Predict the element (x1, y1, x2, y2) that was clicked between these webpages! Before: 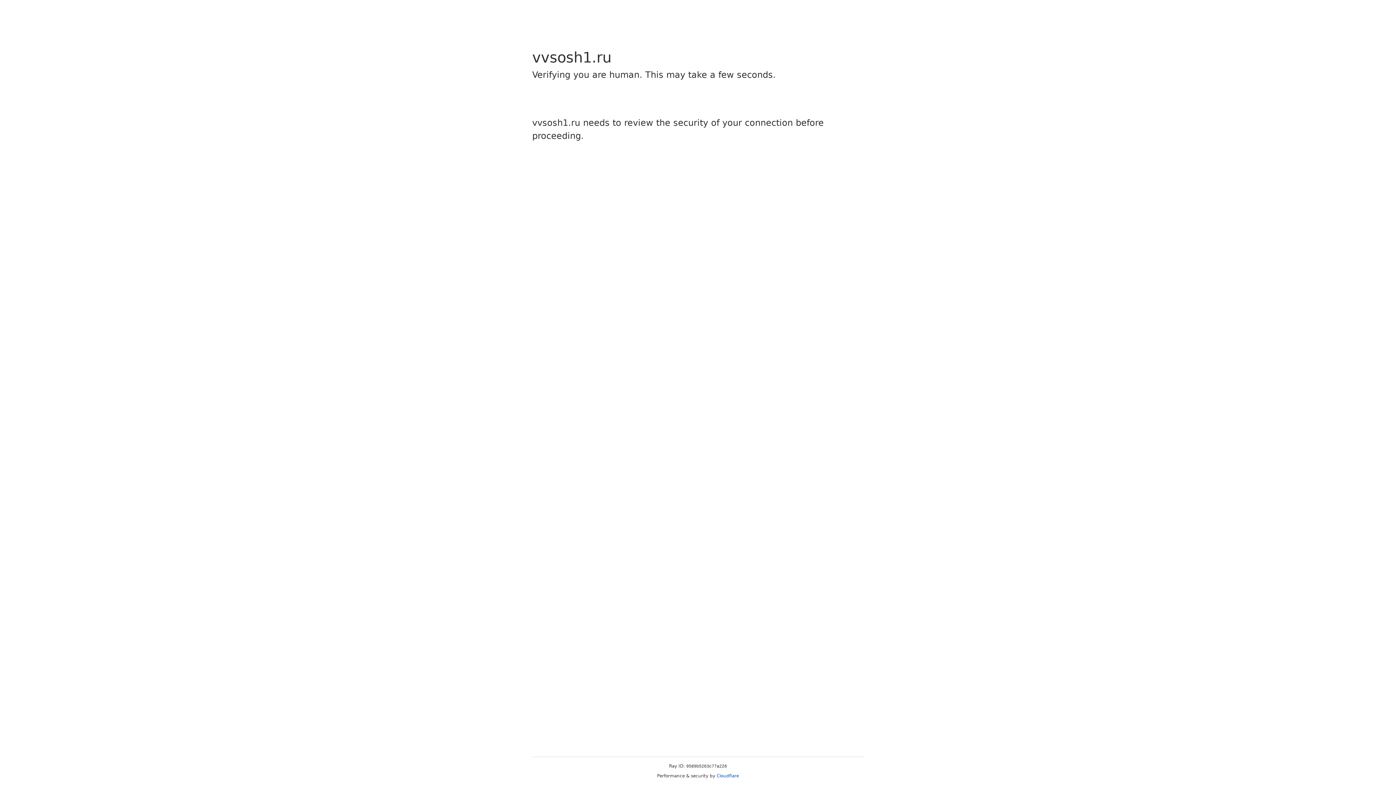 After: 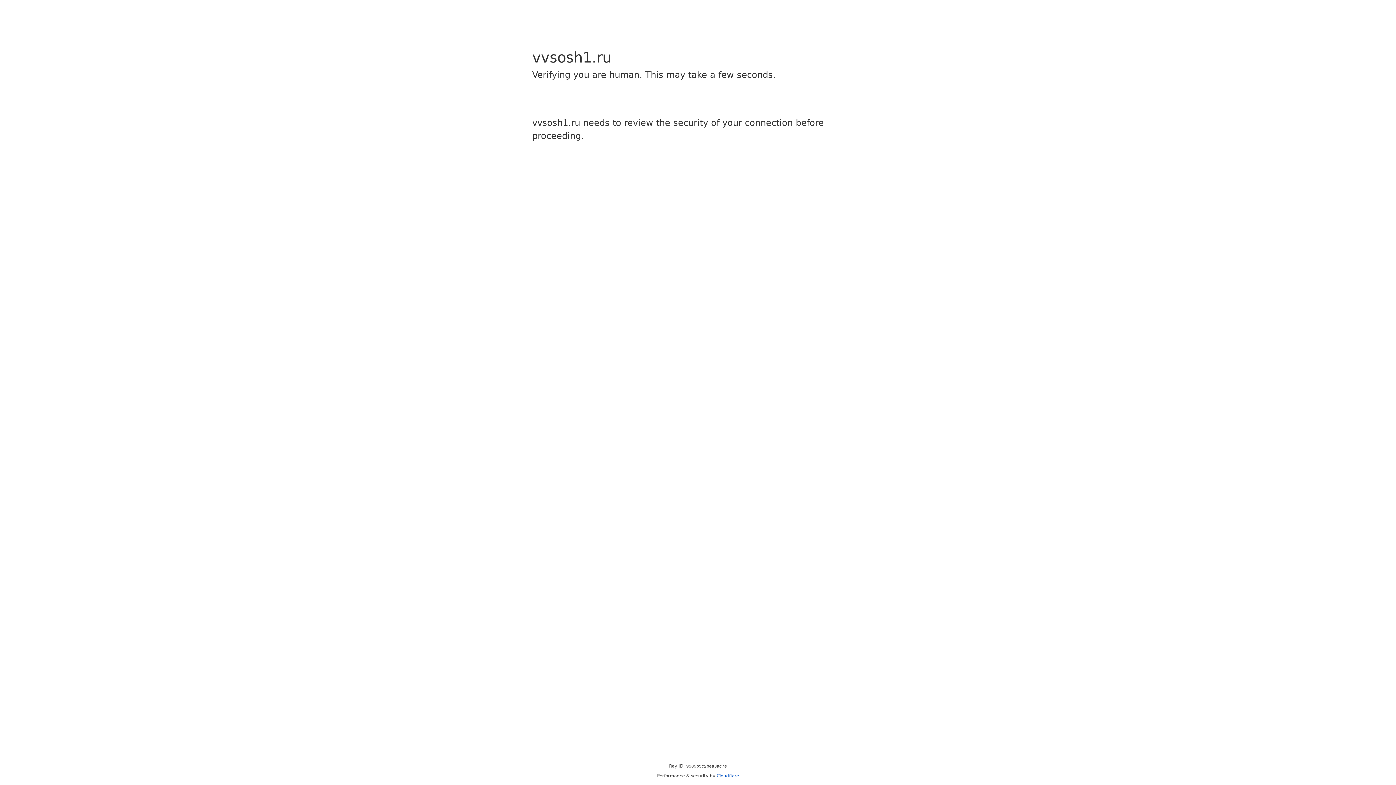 Action: bbox: (716, 773, 739, 778) label: Cloudflare